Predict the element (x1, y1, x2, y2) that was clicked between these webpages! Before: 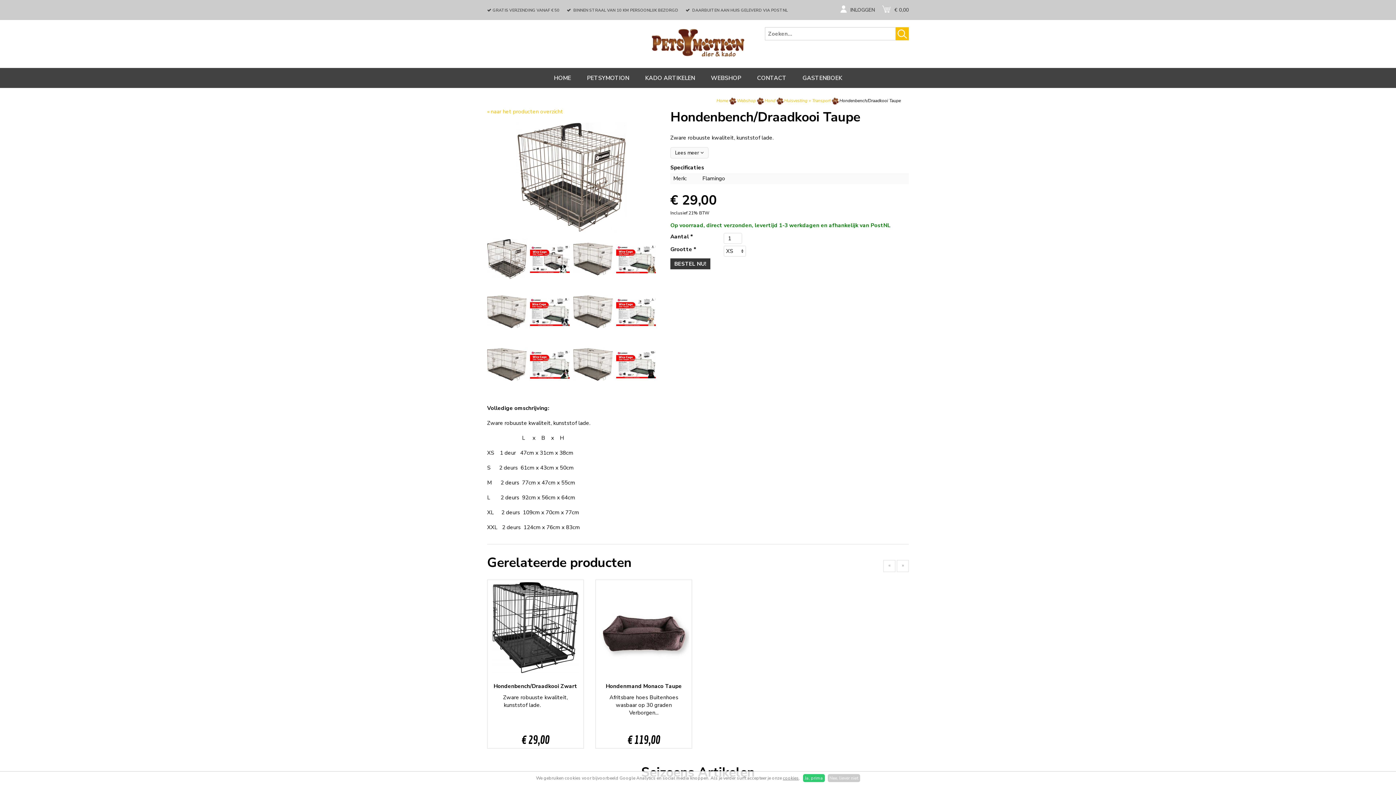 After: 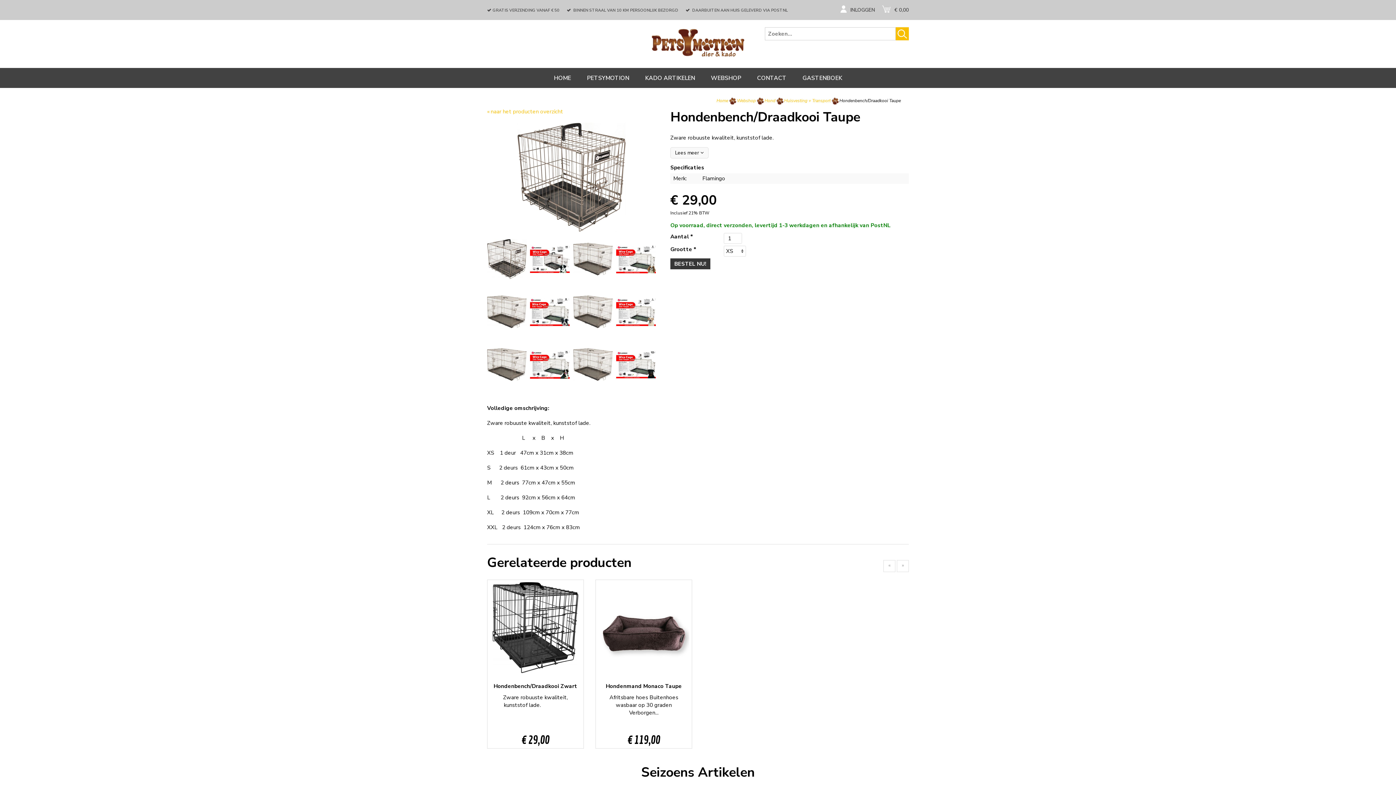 Action: bbox: (803, 774, 824, 782) label: Ja, prima